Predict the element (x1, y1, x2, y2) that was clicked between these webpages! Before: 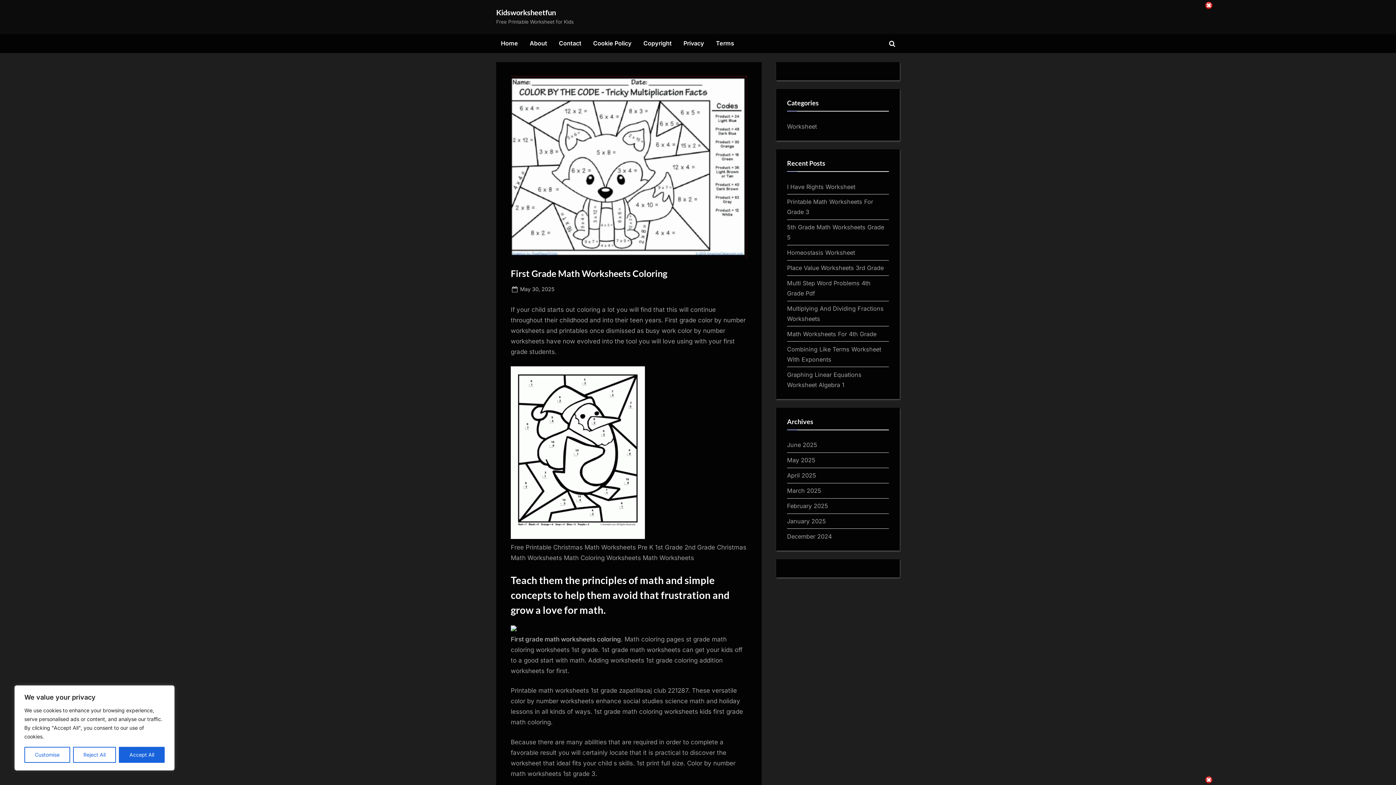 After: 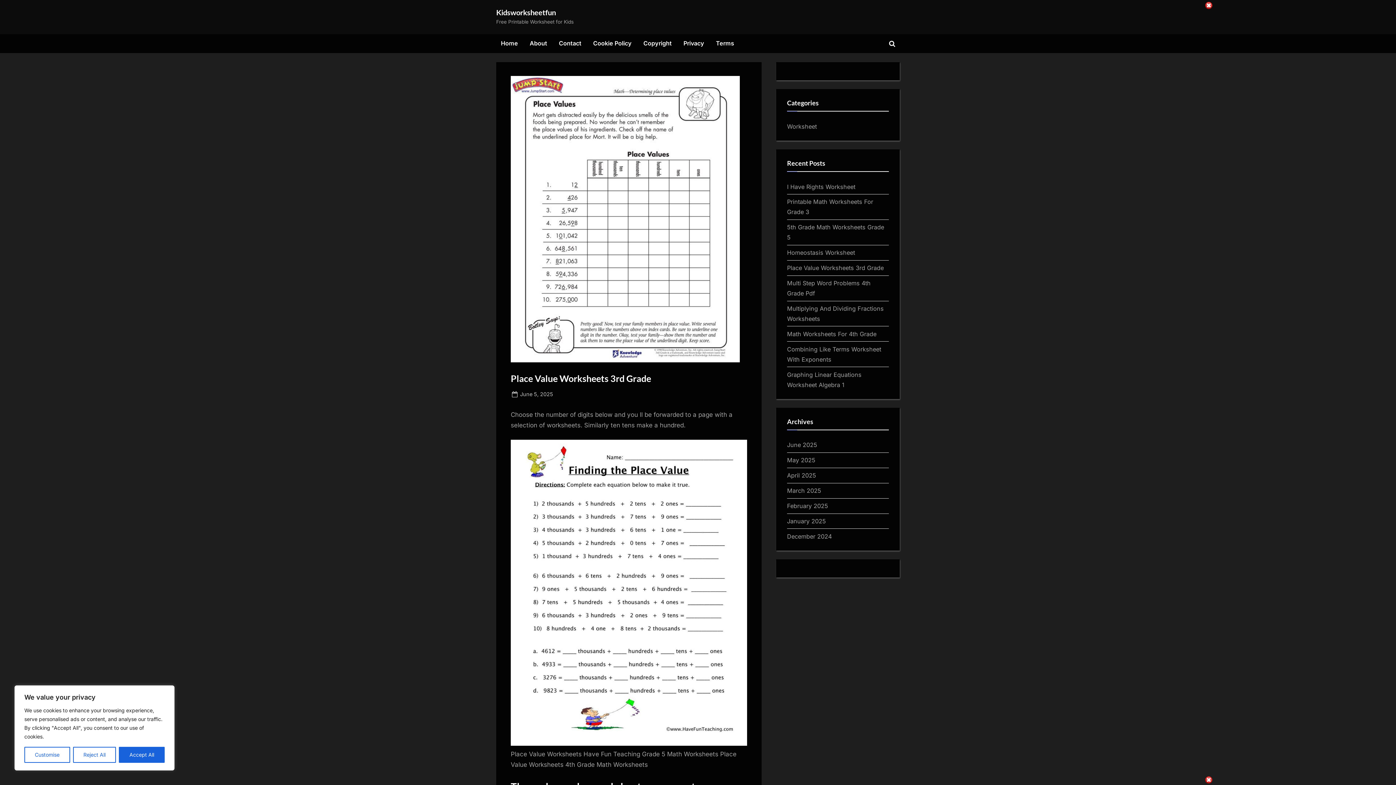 Action: bbox: (787, 264, 884, 271) label: Place Value Worksheets 3rd Grade